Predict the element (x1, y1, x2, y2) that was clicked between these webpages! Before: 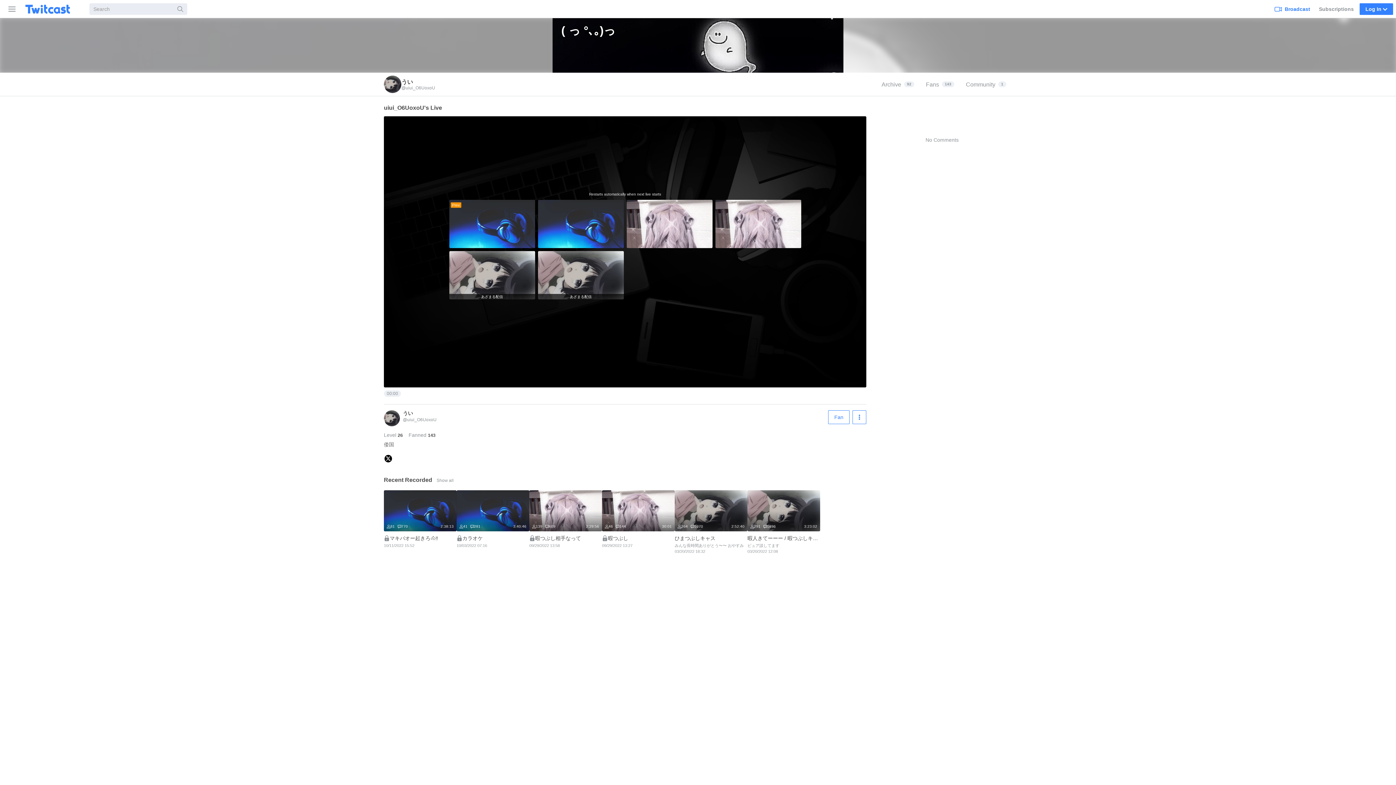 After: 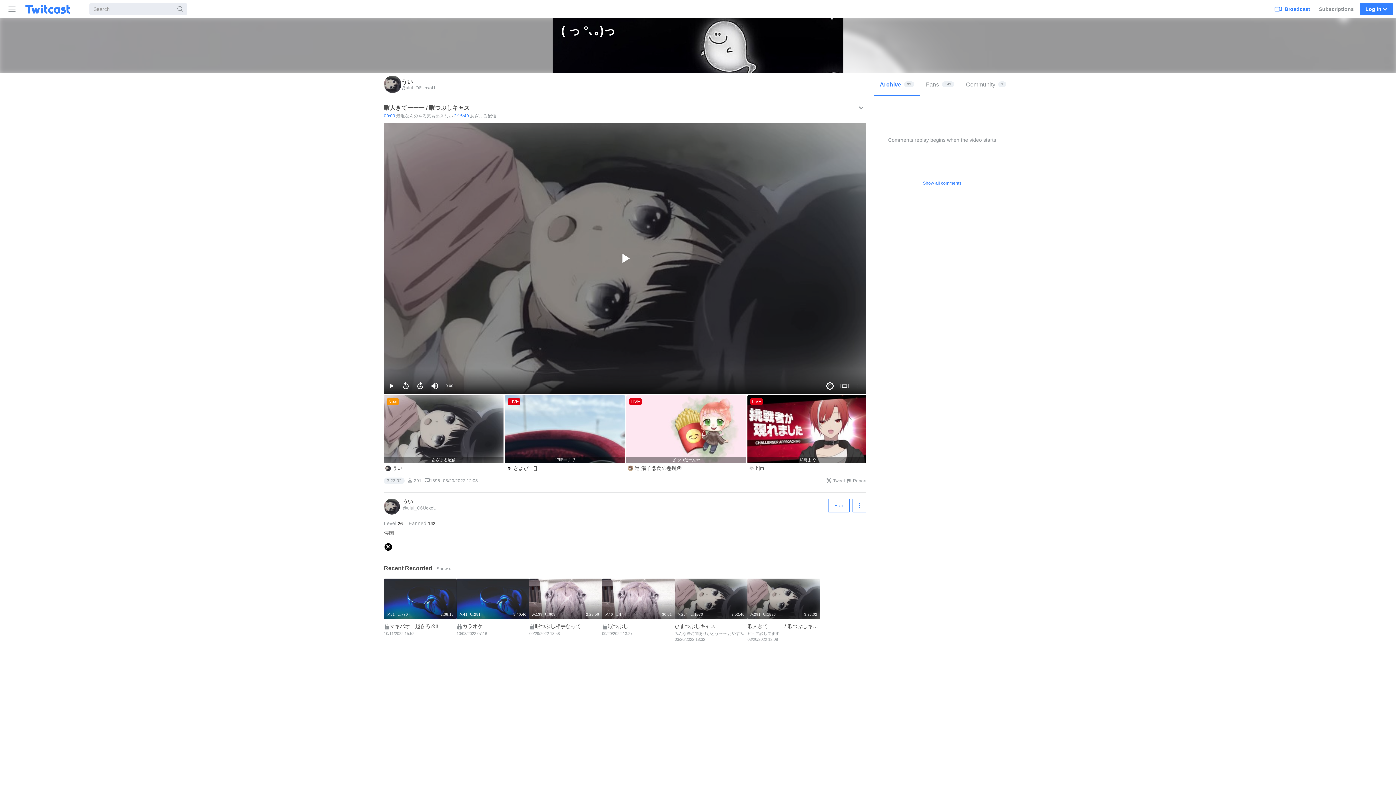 Action: label: あざまる配信 bbox: (538, 251, 623, 299)